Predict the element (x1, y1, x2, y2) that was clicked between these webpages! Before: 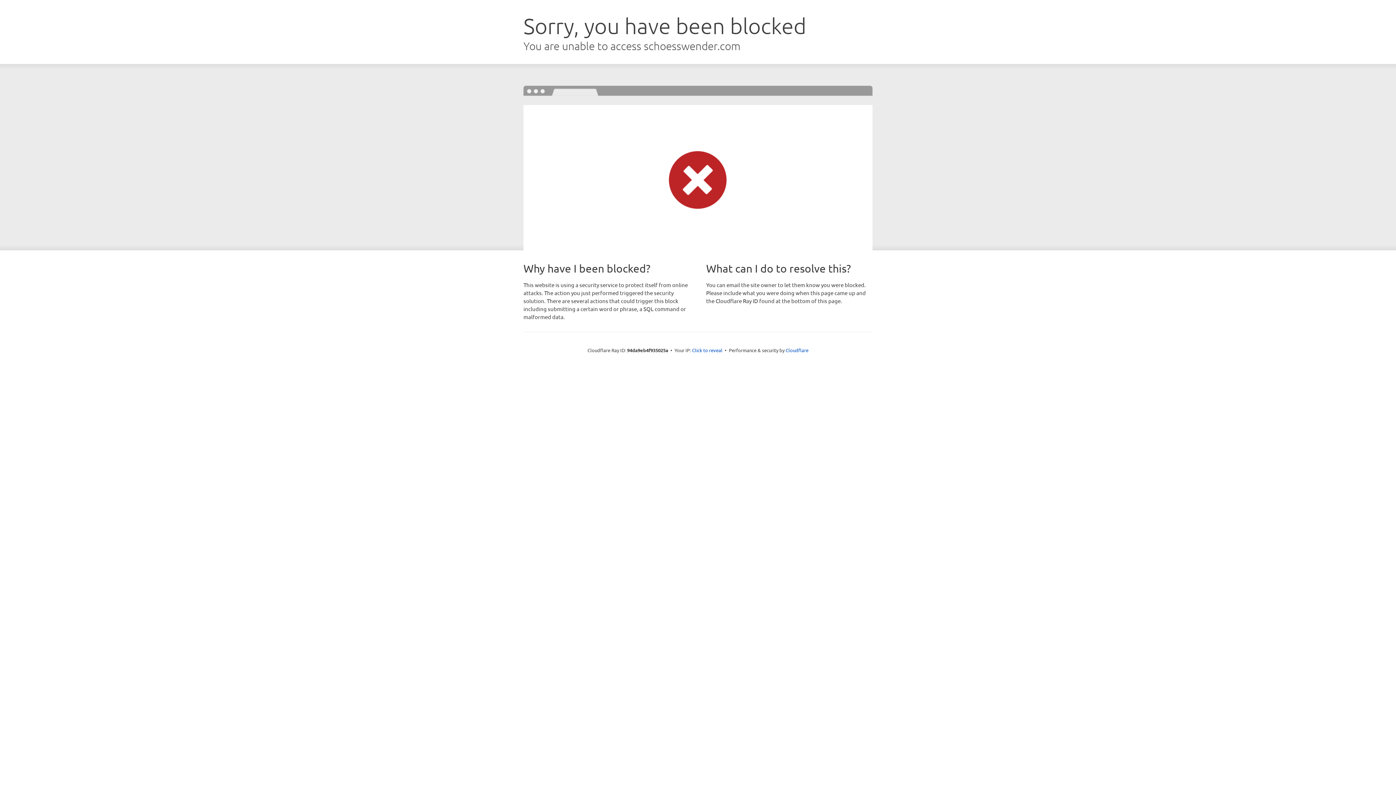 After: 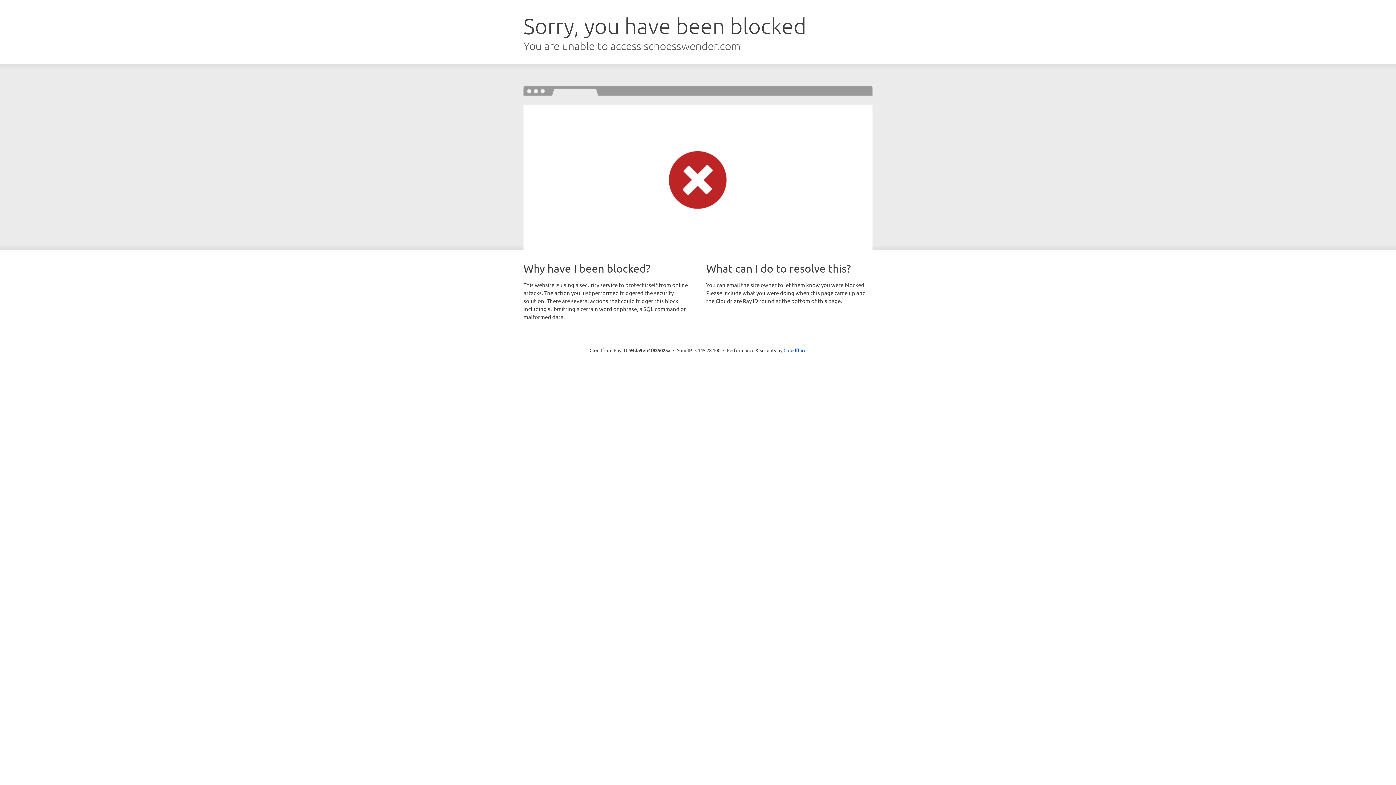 Action: bbox: (692, 346, 722, 353) label: Click to reveal